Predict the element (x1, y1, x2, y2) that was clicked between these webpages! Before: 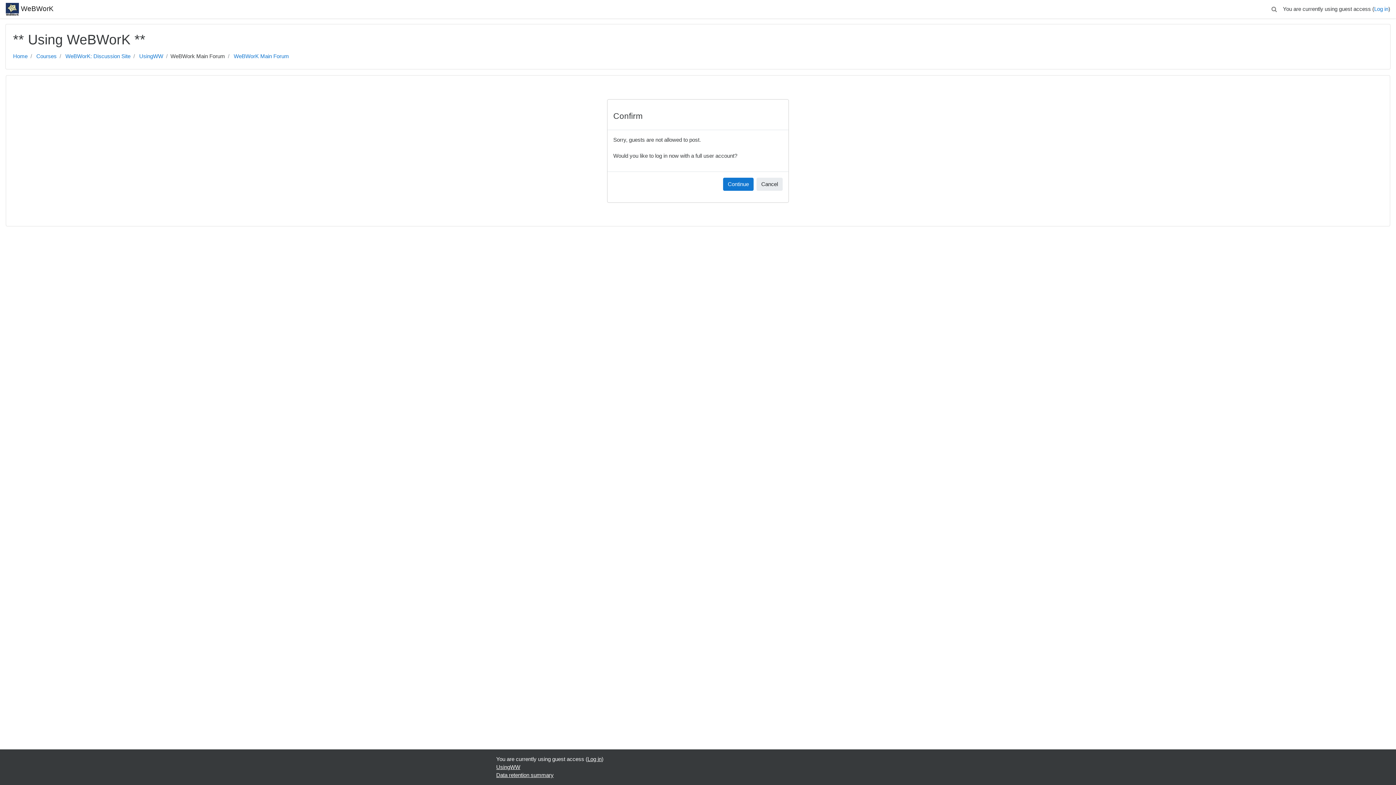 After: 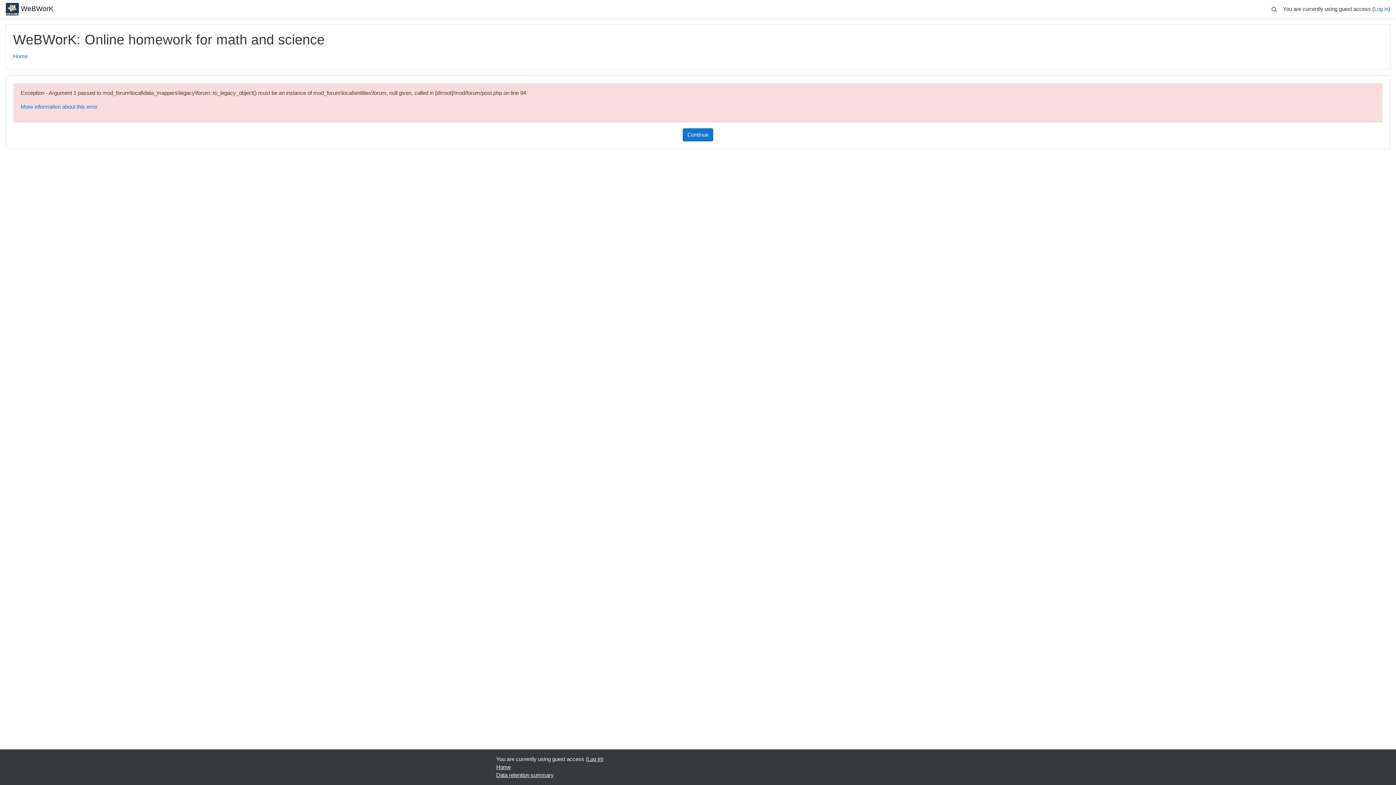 Action: label: Cancel bbox: (756, 177, 782, 190)